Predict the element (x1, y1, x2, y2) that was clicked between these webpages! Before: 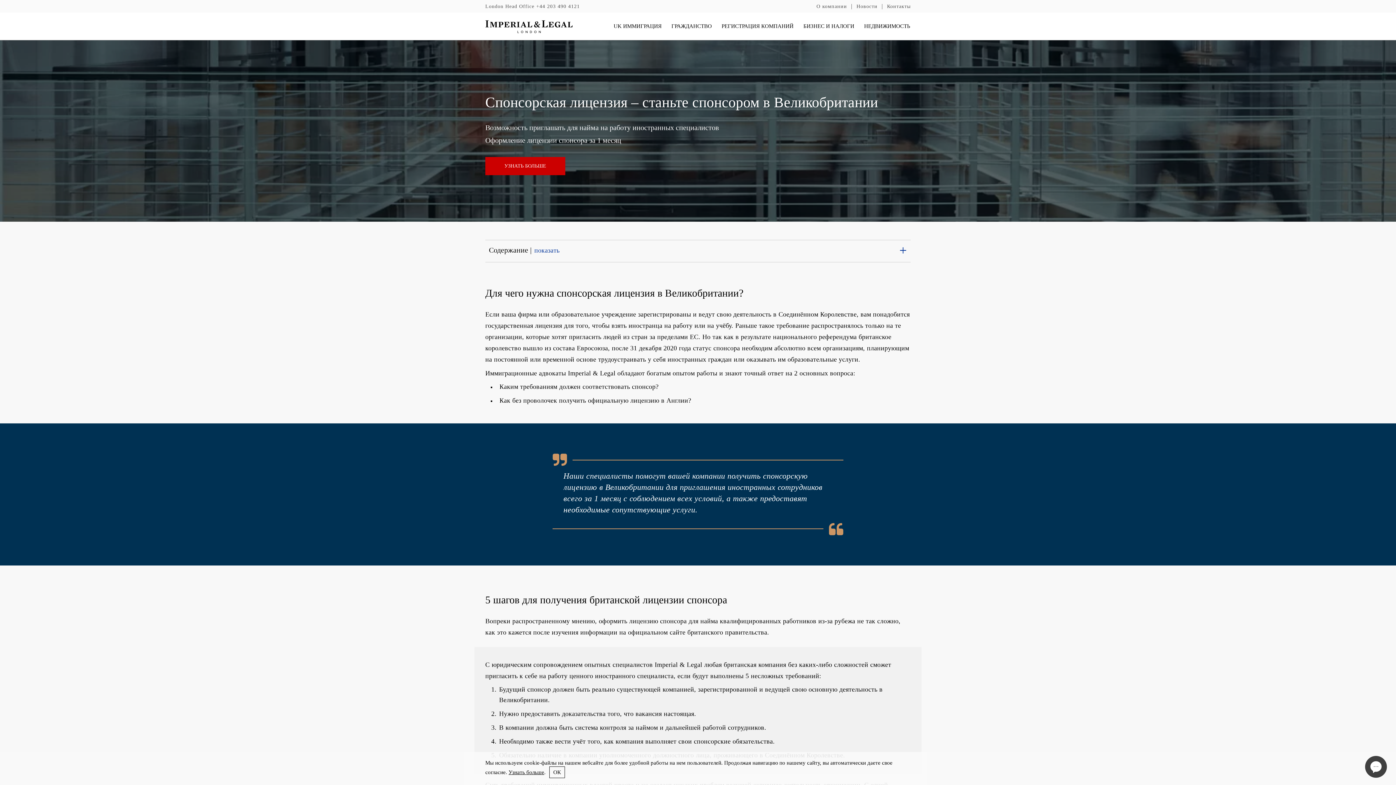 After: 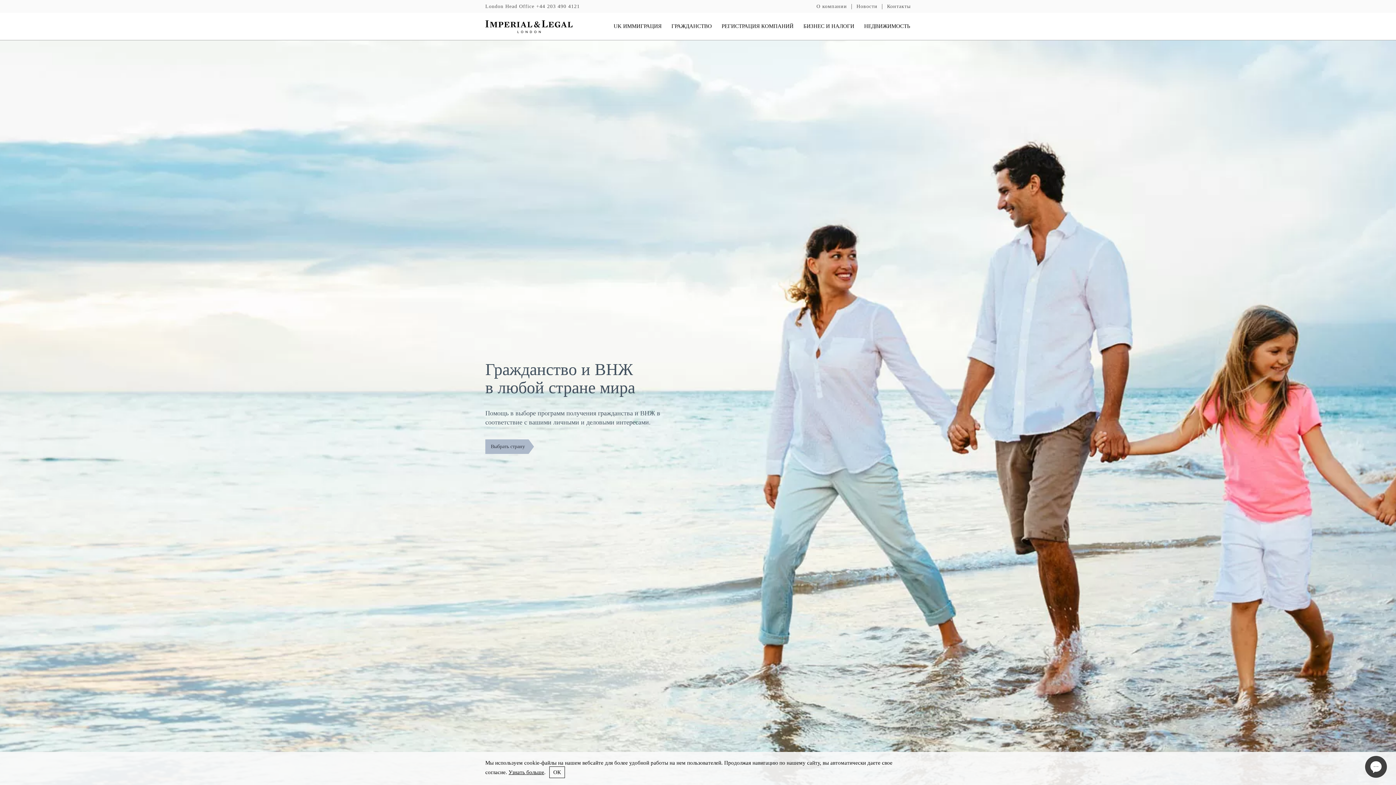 Action: bbox: (485, 23, 572, 28)